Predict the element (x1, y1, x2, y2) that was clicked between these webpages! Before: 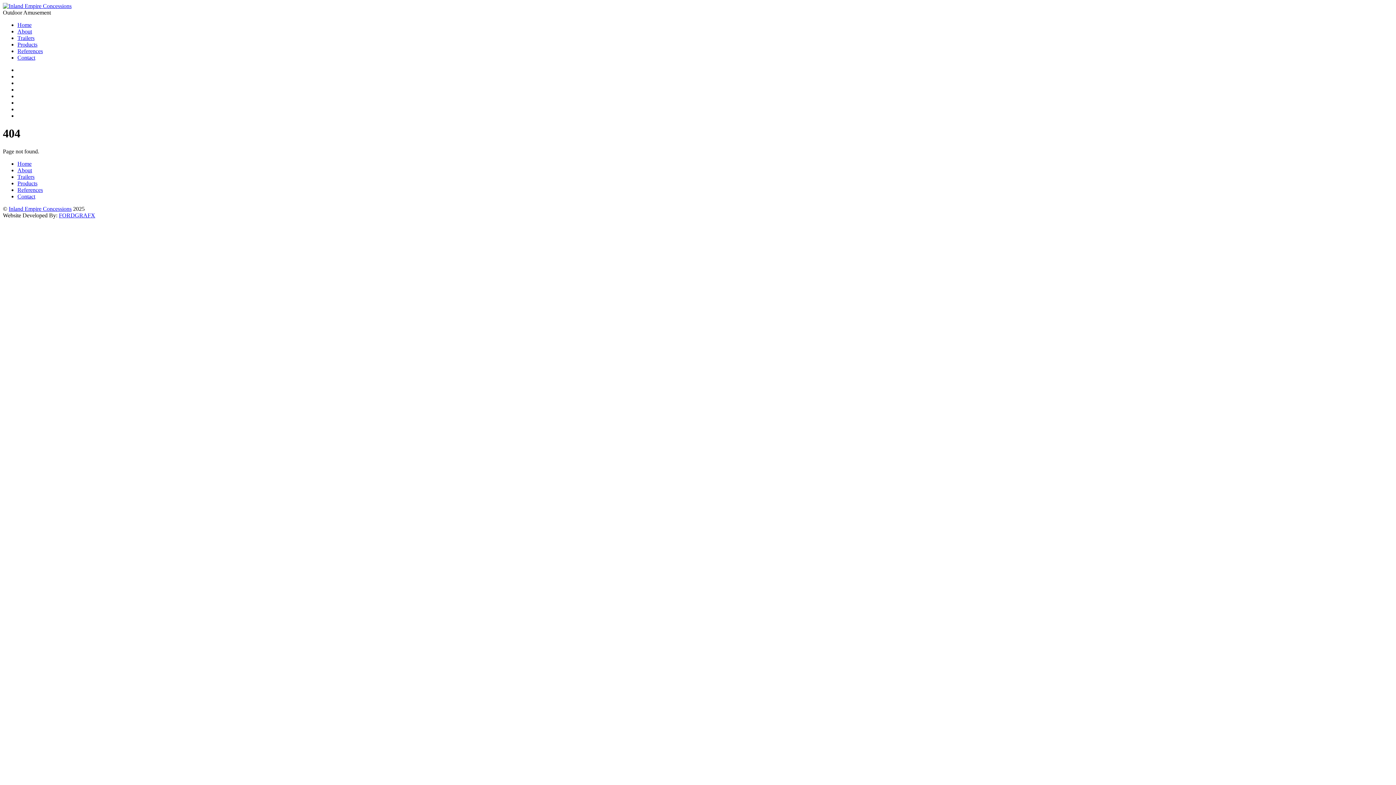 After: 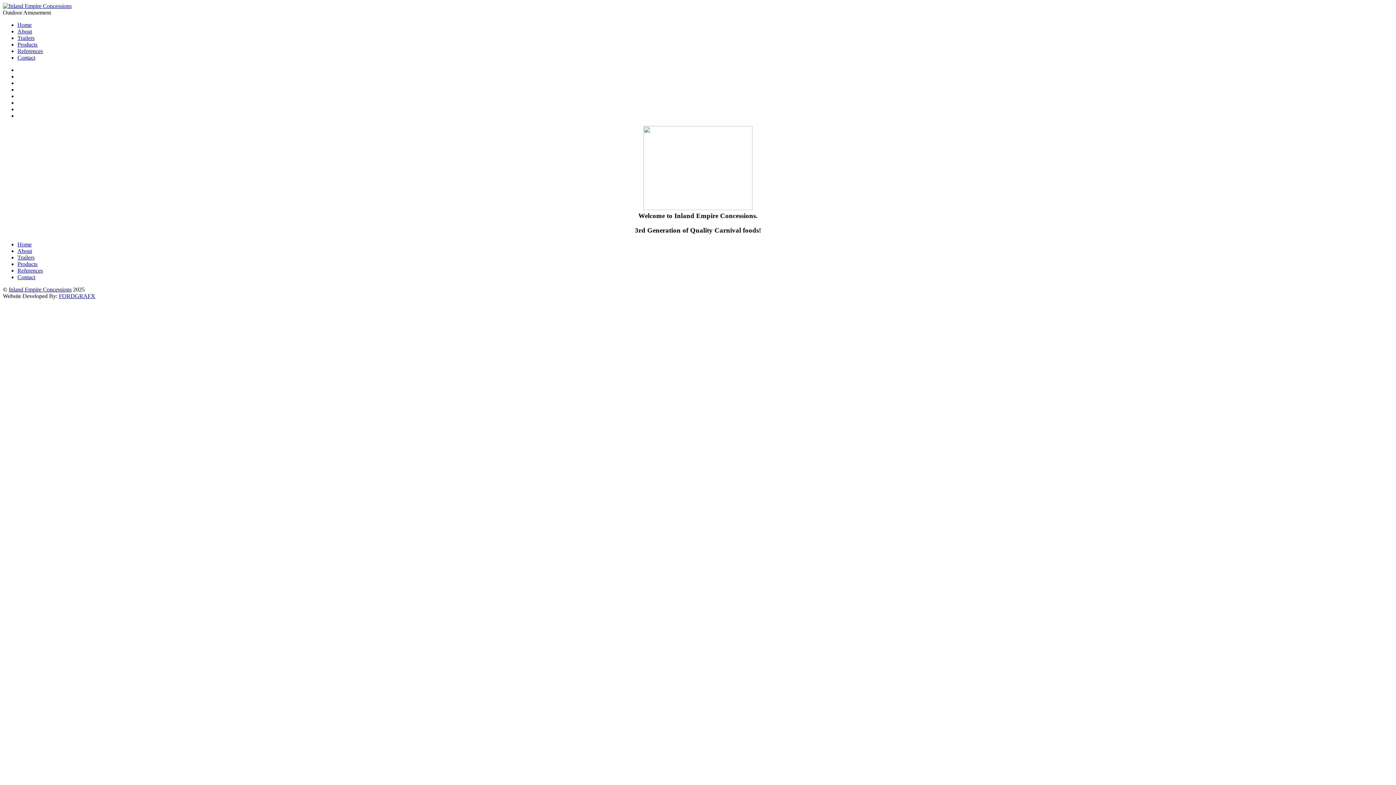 Action: bbox: (2, 2, 71, 9)